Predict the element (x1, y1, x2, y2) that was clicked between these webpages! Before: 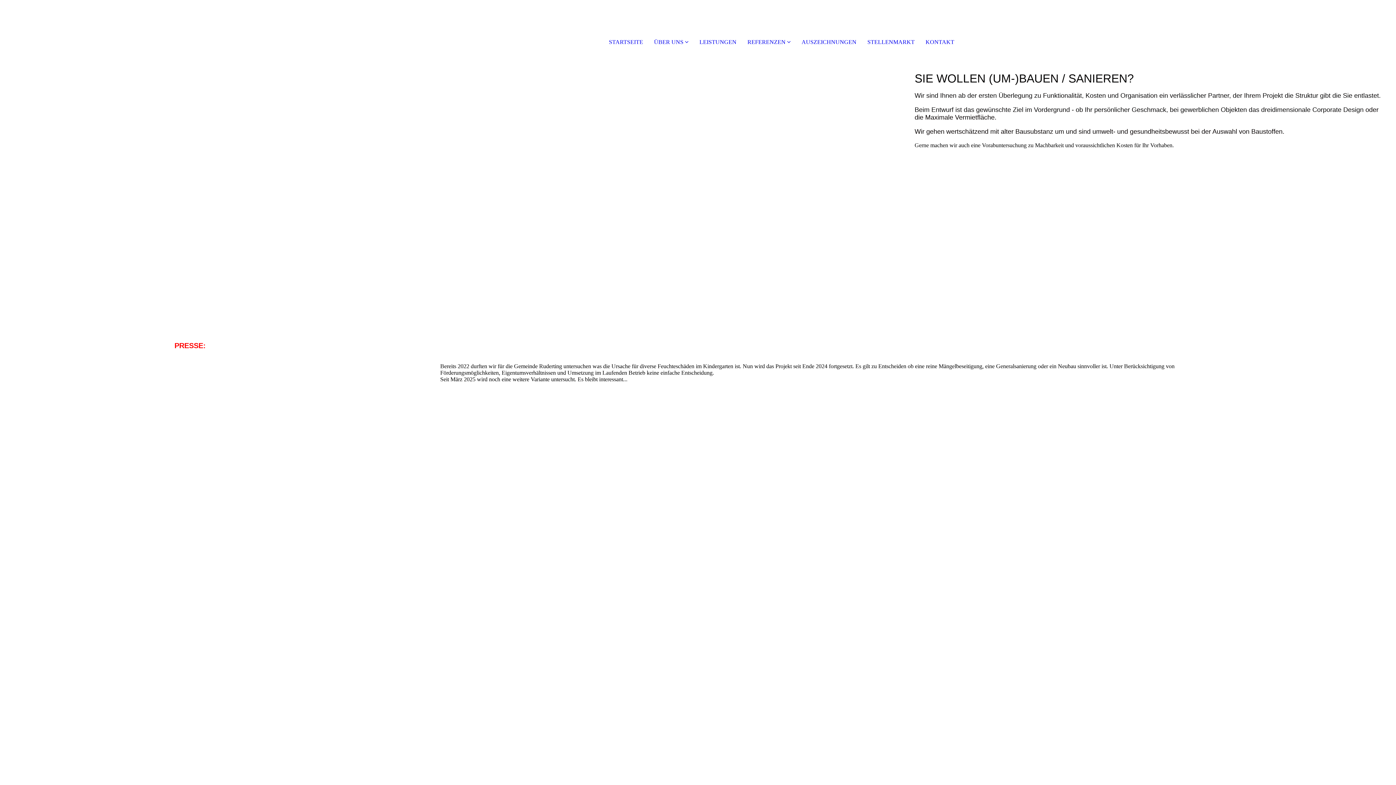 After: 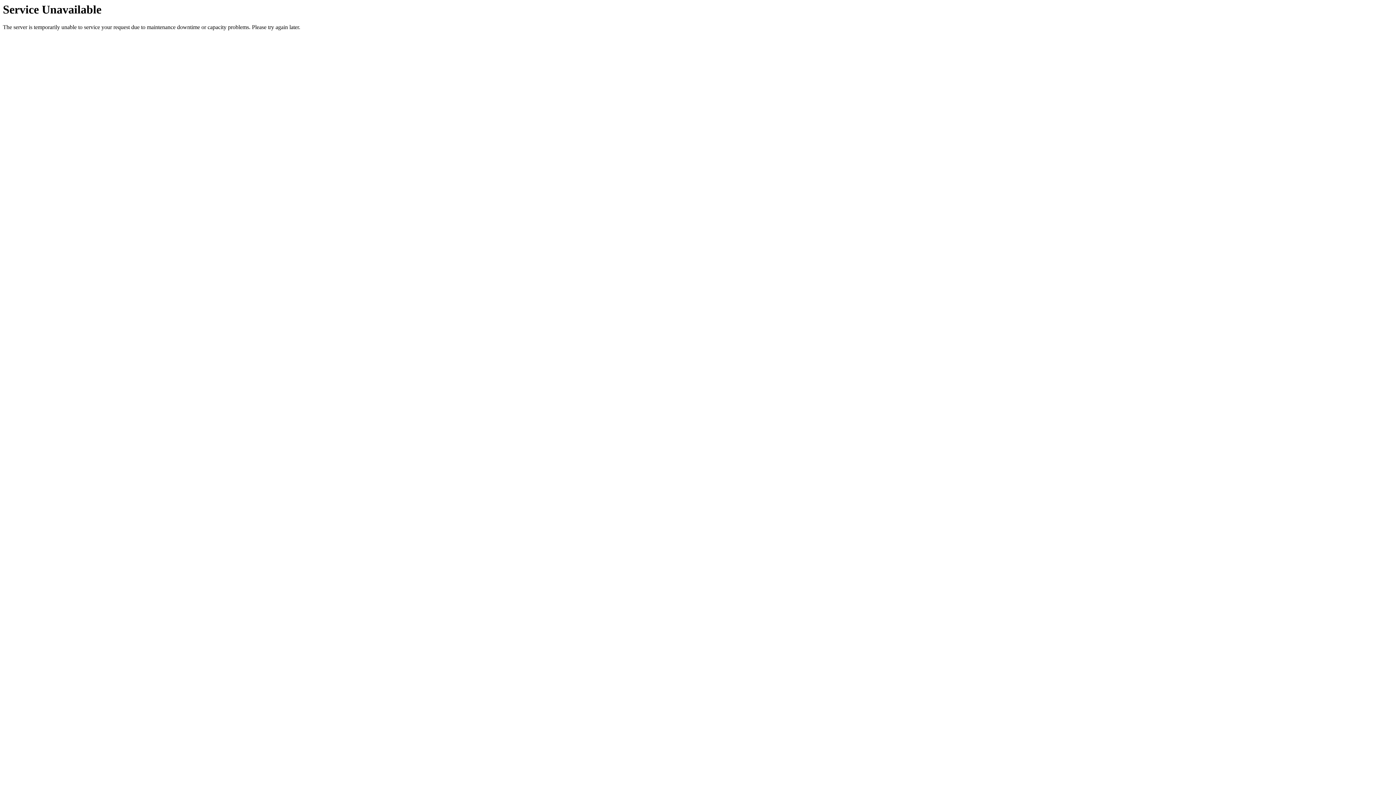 Action: label: STELLENMARKT bbox: (867, 38, 914, 45)